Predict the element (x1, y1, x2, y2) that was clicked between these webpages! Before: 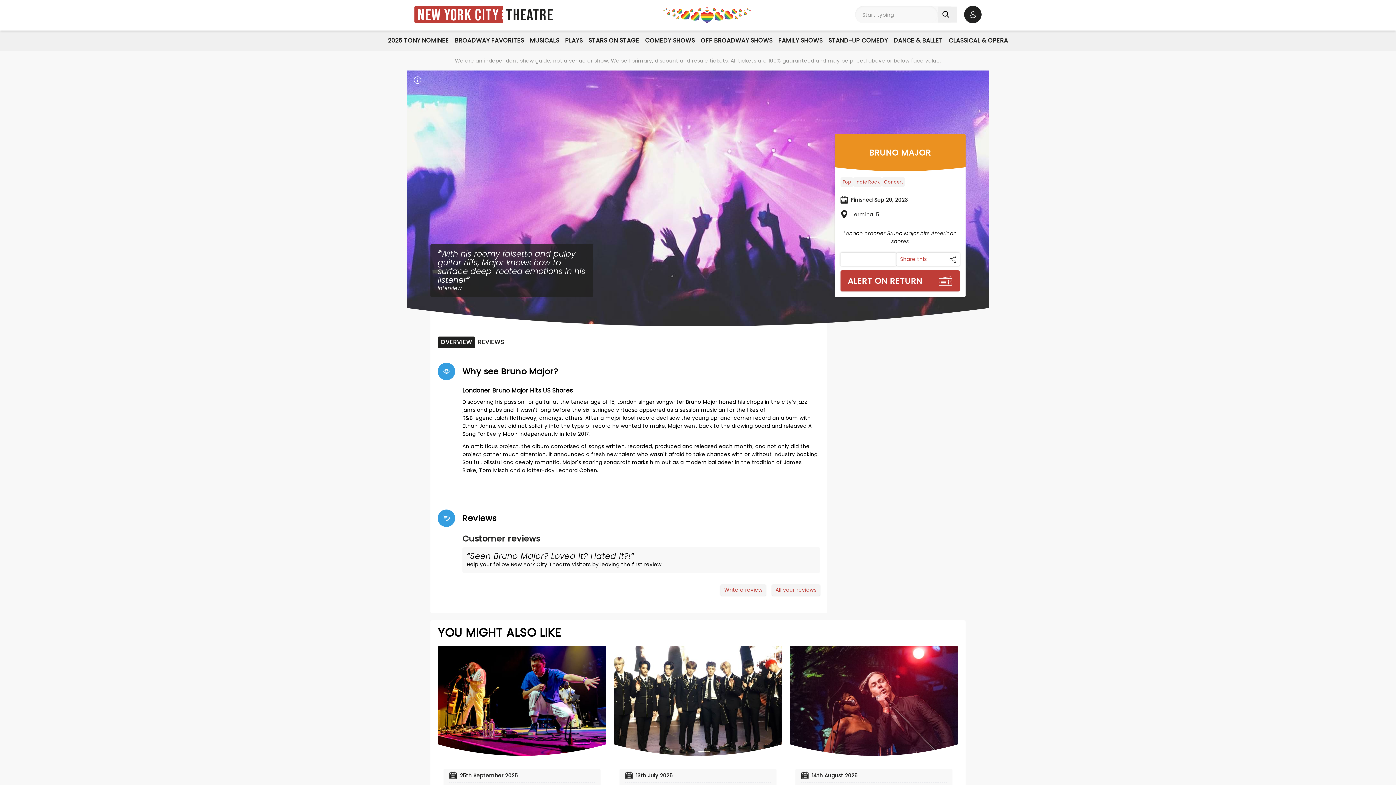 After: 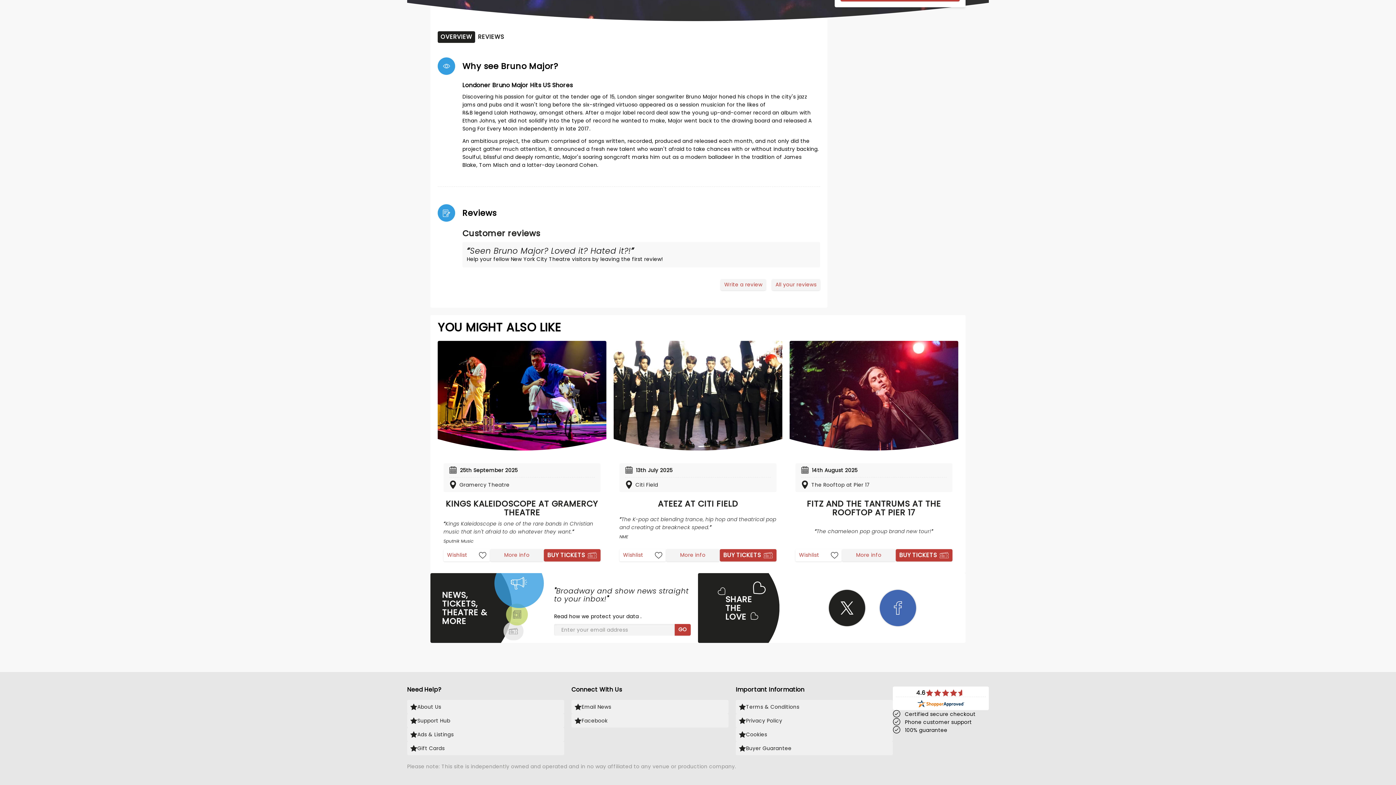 Action: label: REVIEWS bbox: (475, 336, 506, 348)